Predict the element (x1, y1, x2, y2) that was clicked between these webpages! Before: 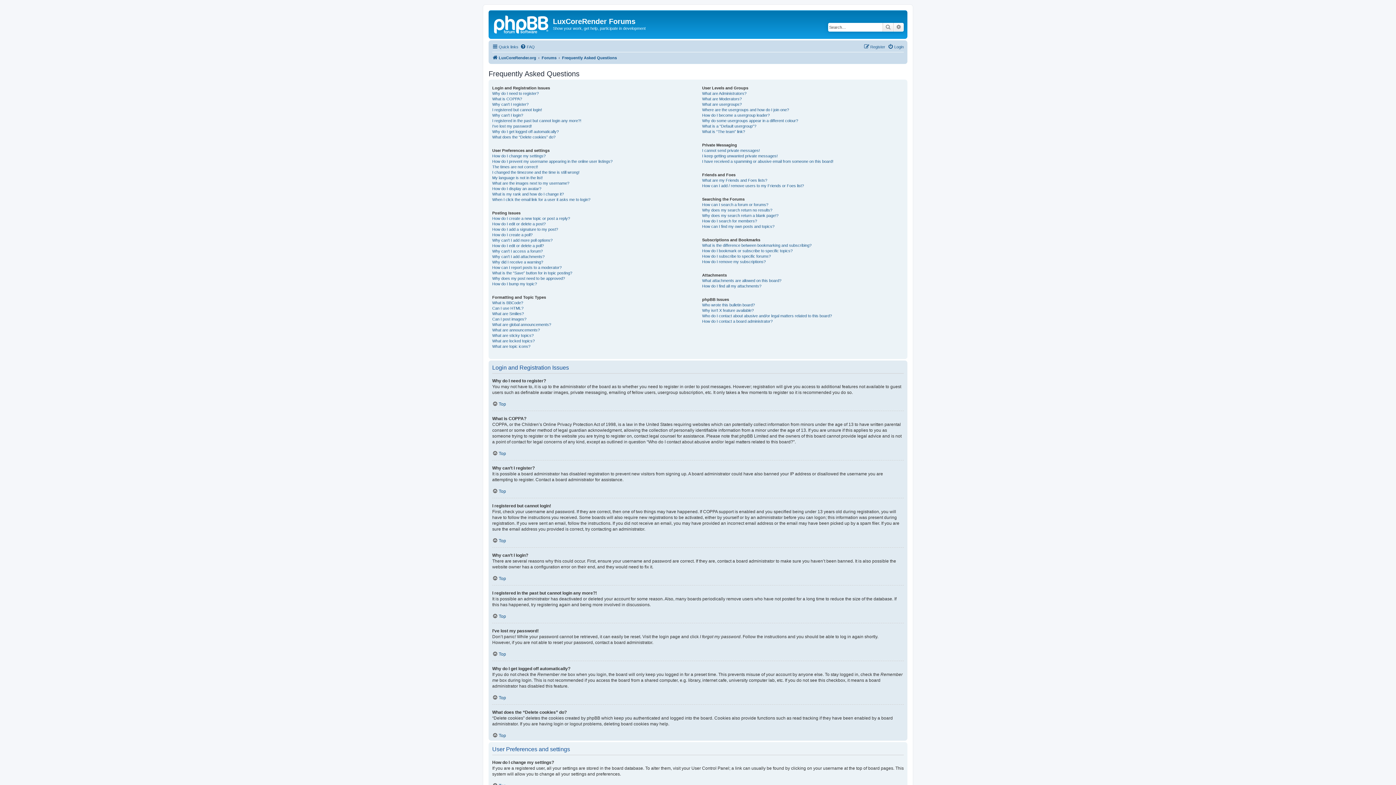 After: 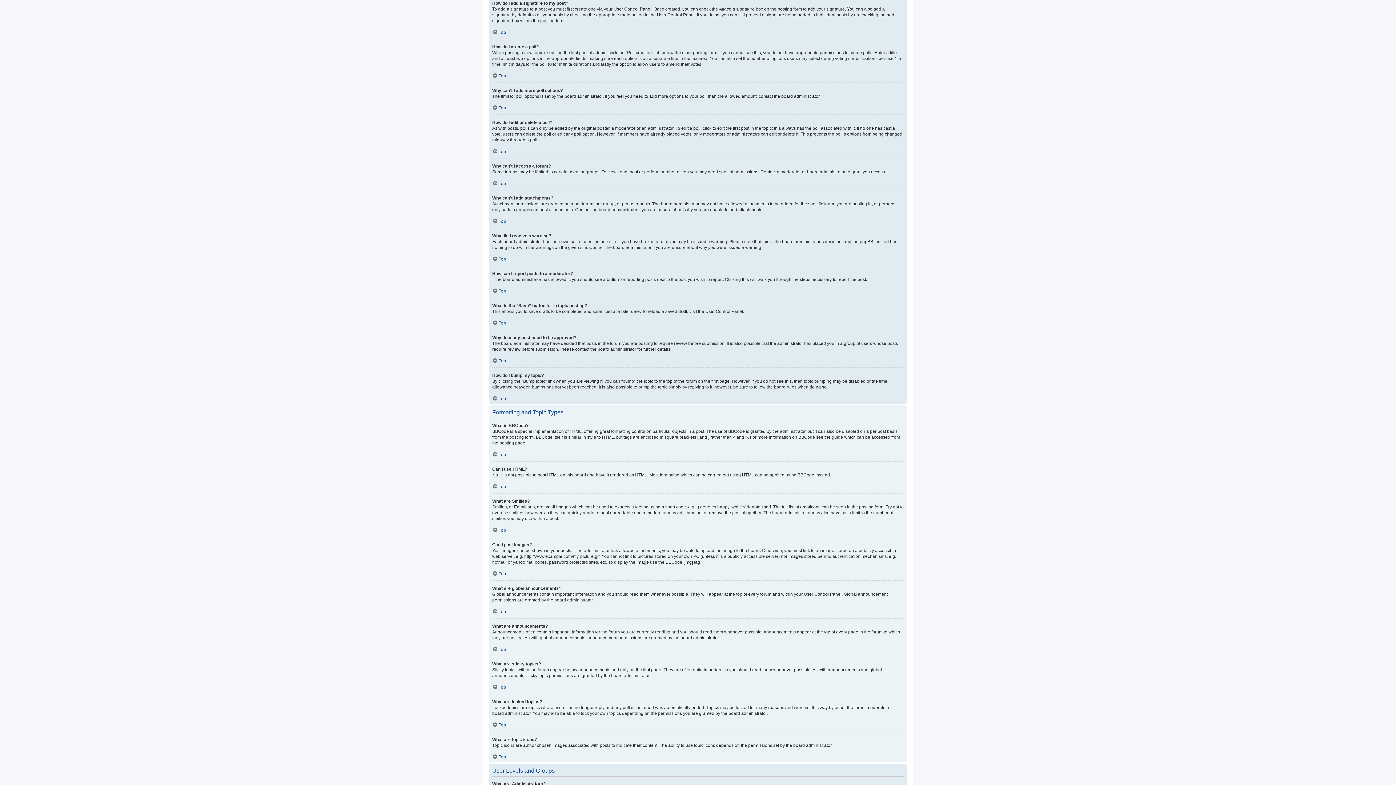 Action: bbox: (492, 226, 558, 232) label: How do I add a signature to my post?